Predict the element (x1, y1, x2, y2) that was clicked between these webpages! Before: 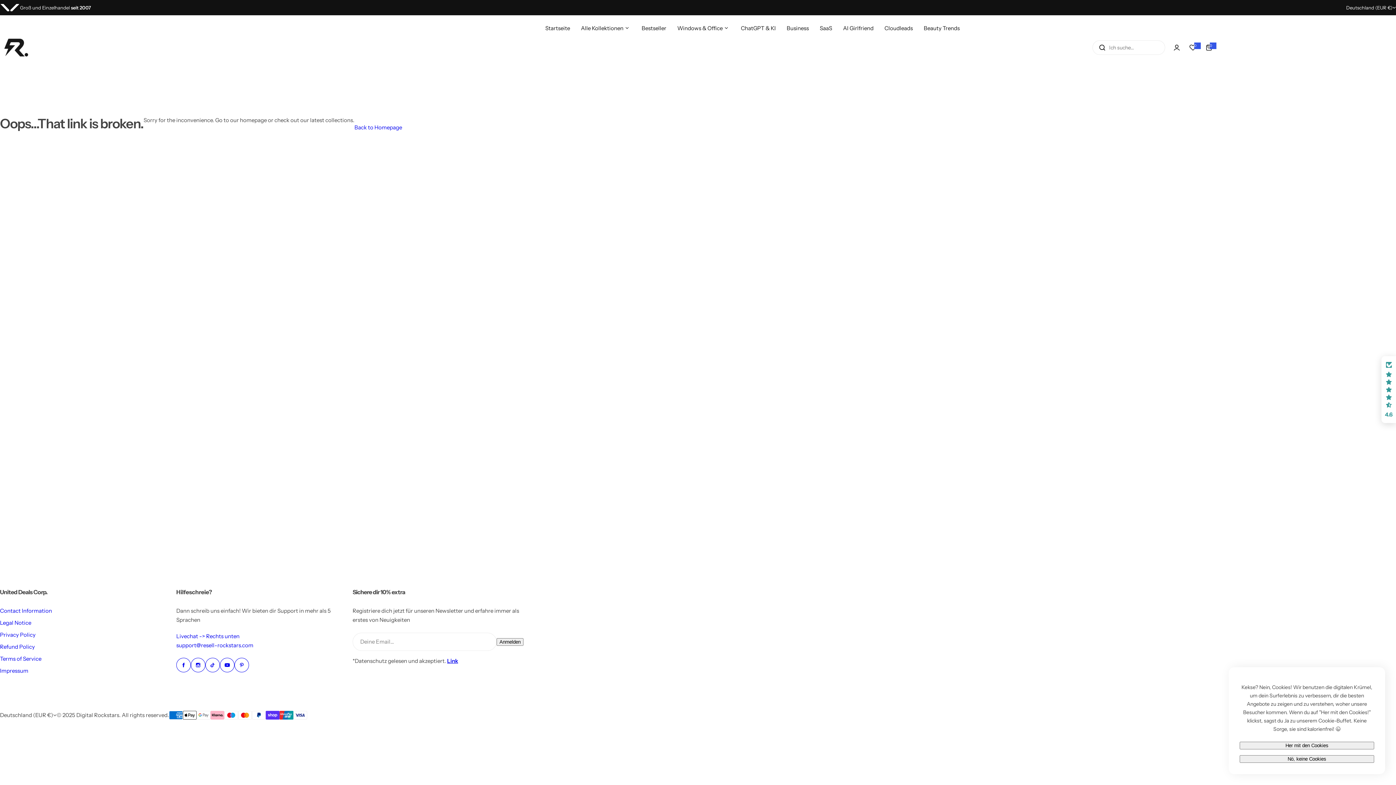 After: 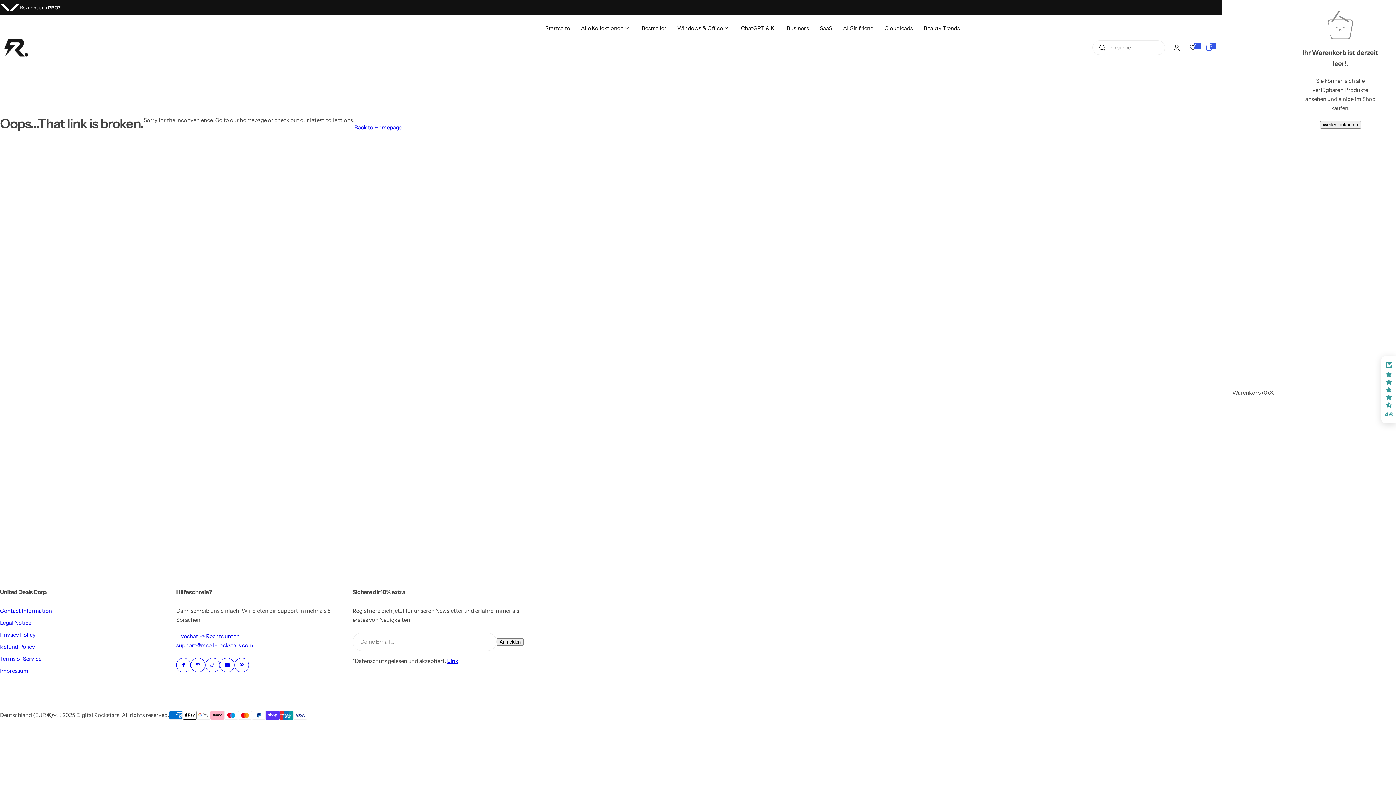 Action: bbox: (1201, 39, 1217, 55) label: 0
0 Artikel